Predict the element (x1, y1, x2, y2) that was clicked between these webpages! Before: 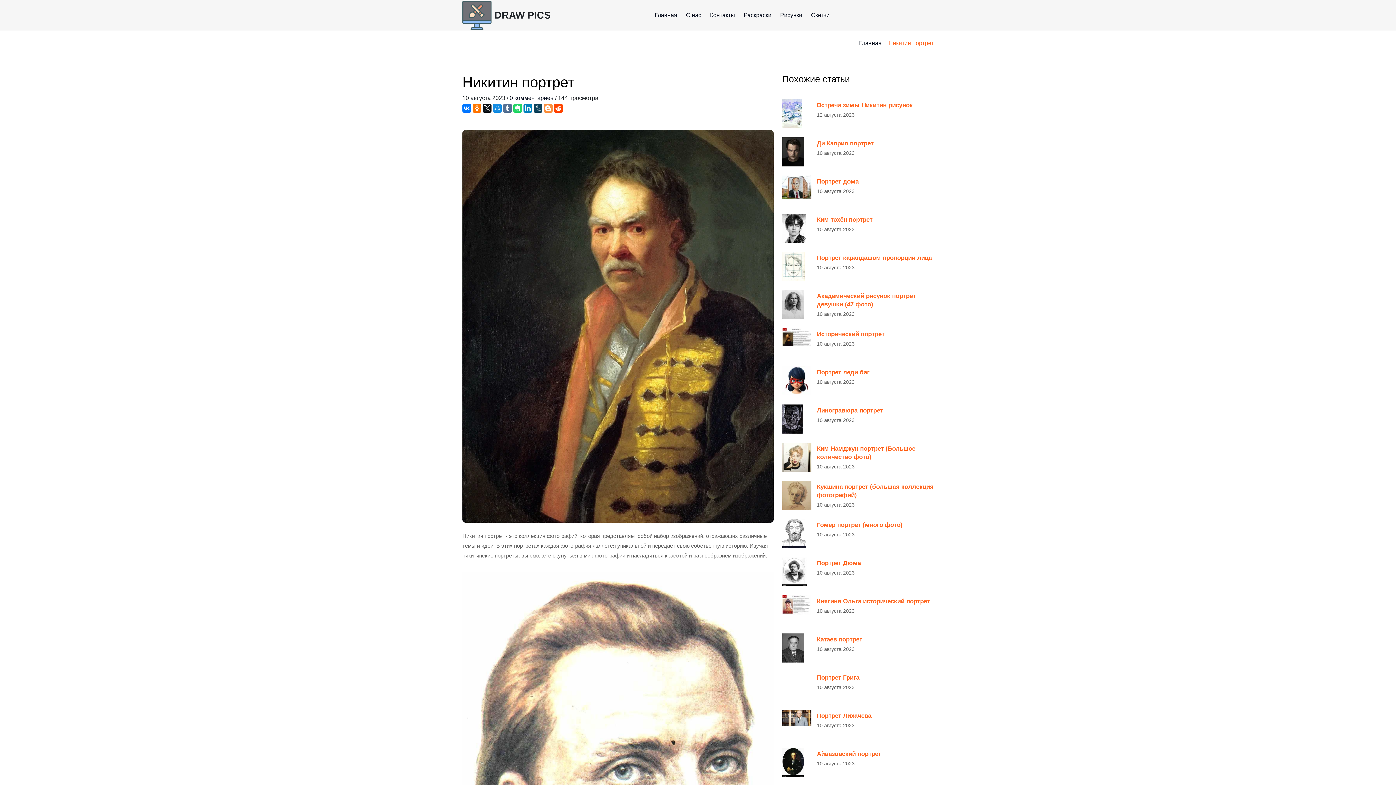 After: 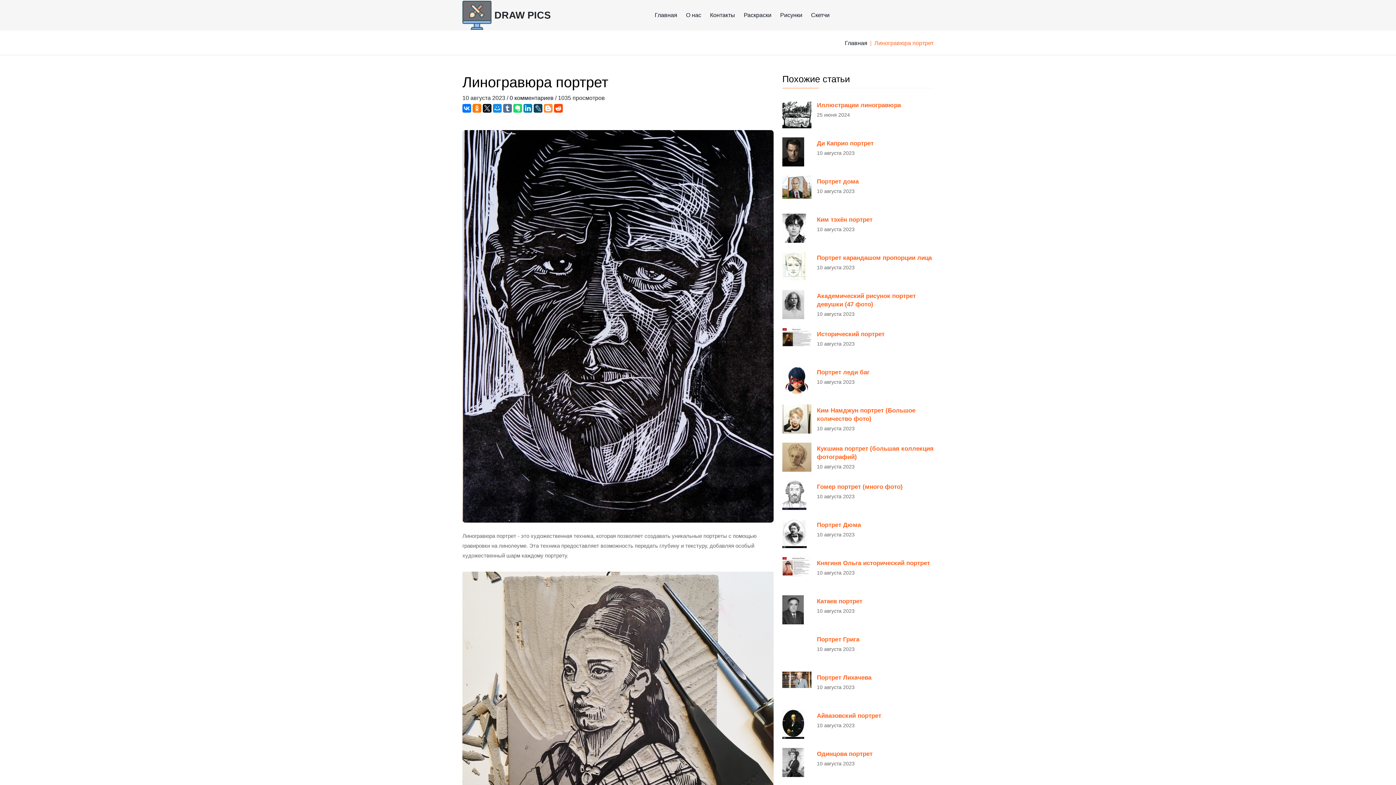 Action: bbox: (817, 406, 883, 414) label: Линогравюра портрет